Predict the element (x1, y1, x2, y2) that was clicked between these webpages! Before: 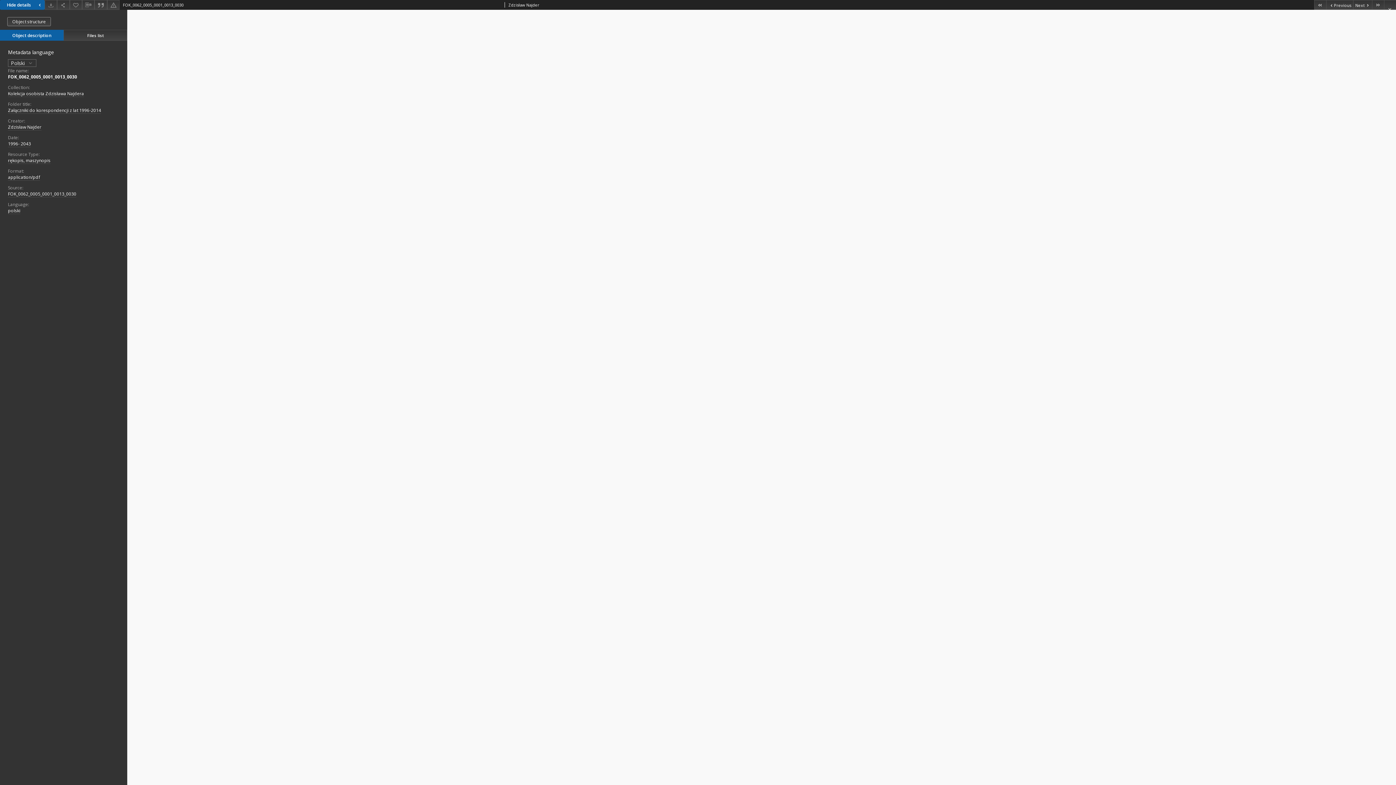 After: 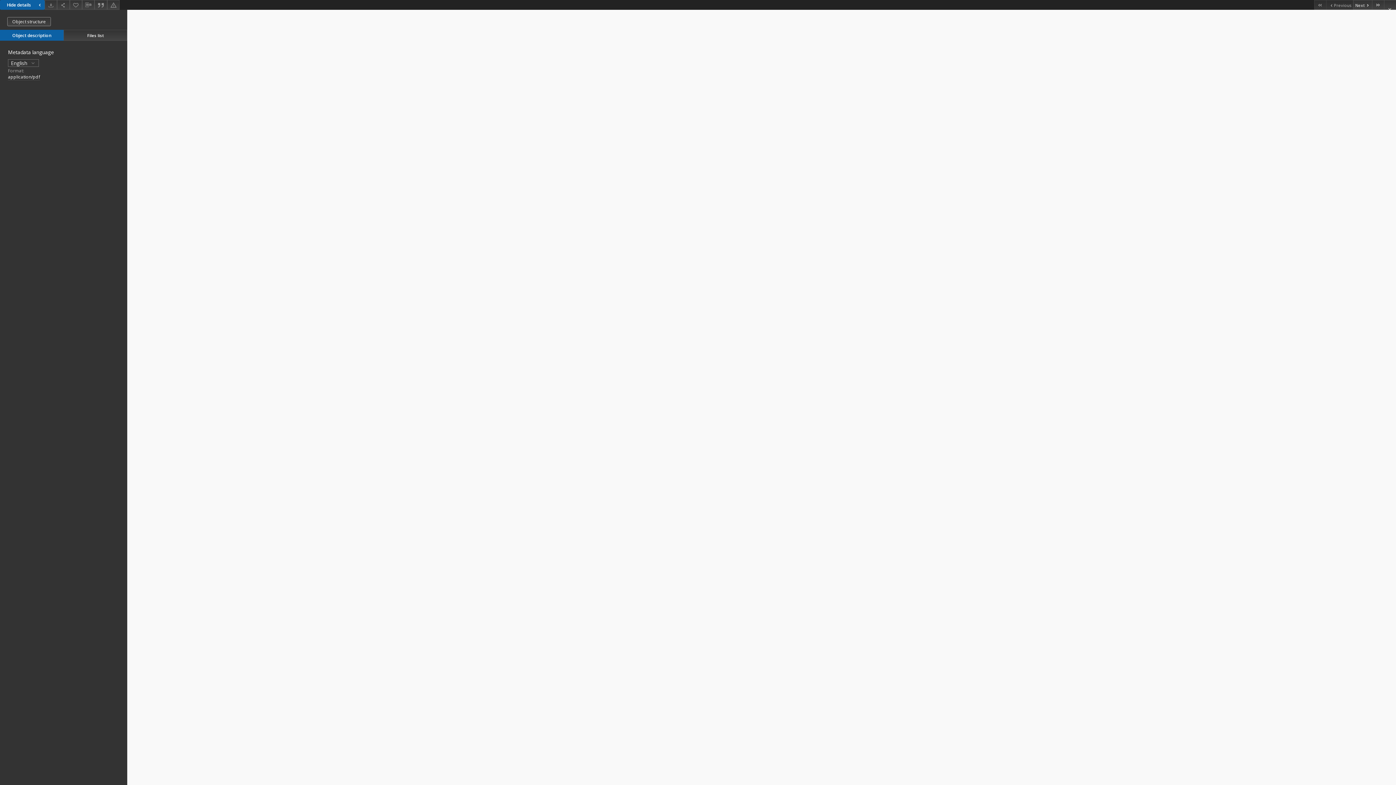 Action: bbox: (1314, 0, 1326, 9) label: First object on the list